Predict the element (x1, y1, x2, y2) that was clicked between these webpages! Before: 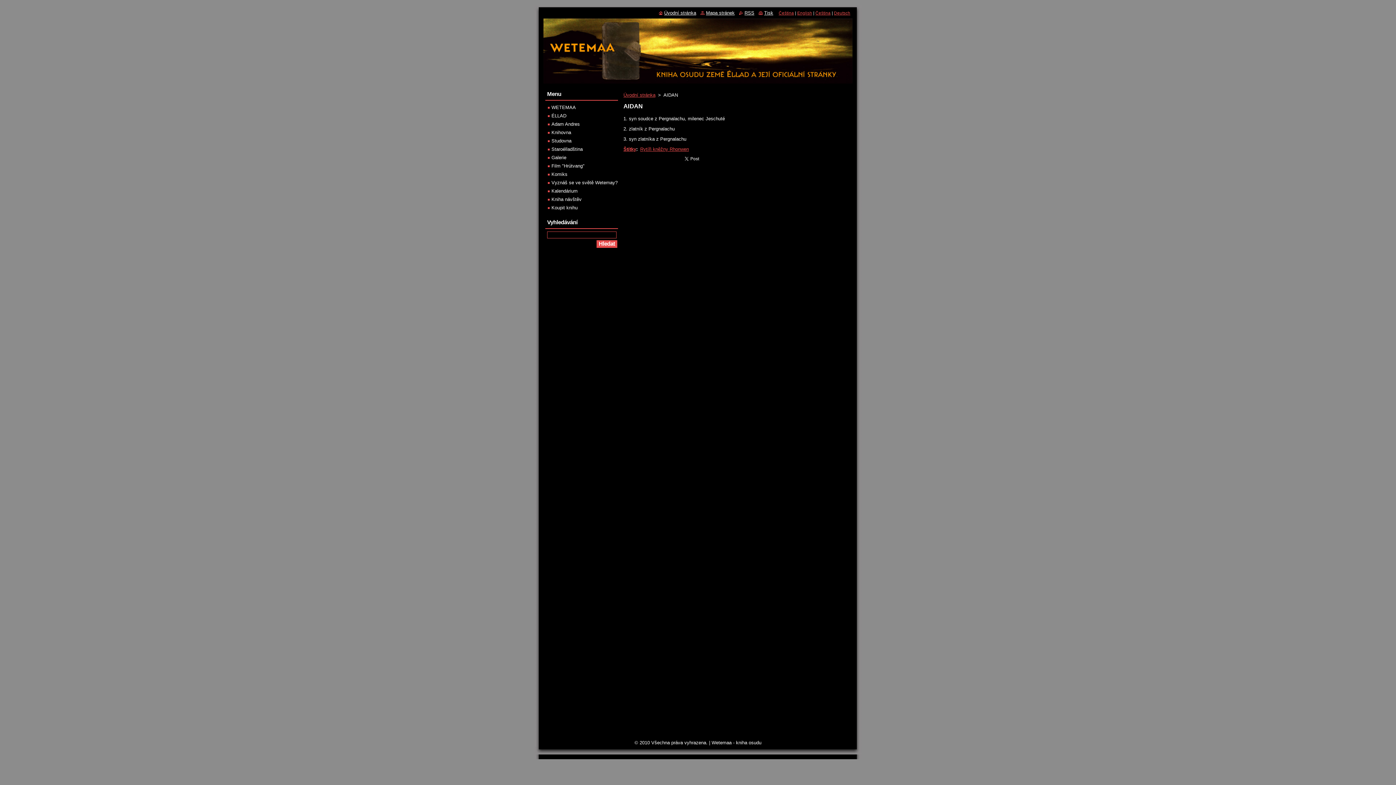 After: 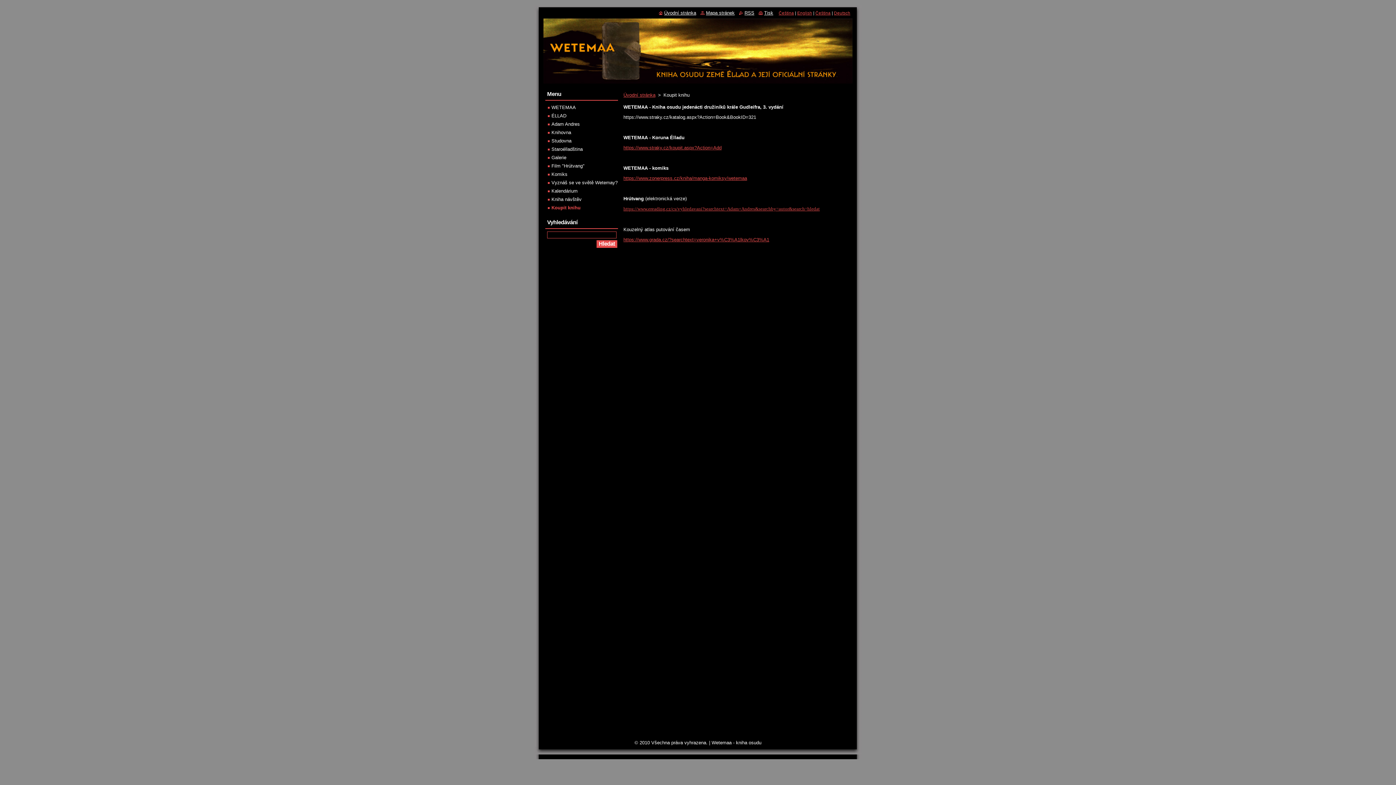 Action: bbox: (548, 205, 577, 210) label: Koupit knihu